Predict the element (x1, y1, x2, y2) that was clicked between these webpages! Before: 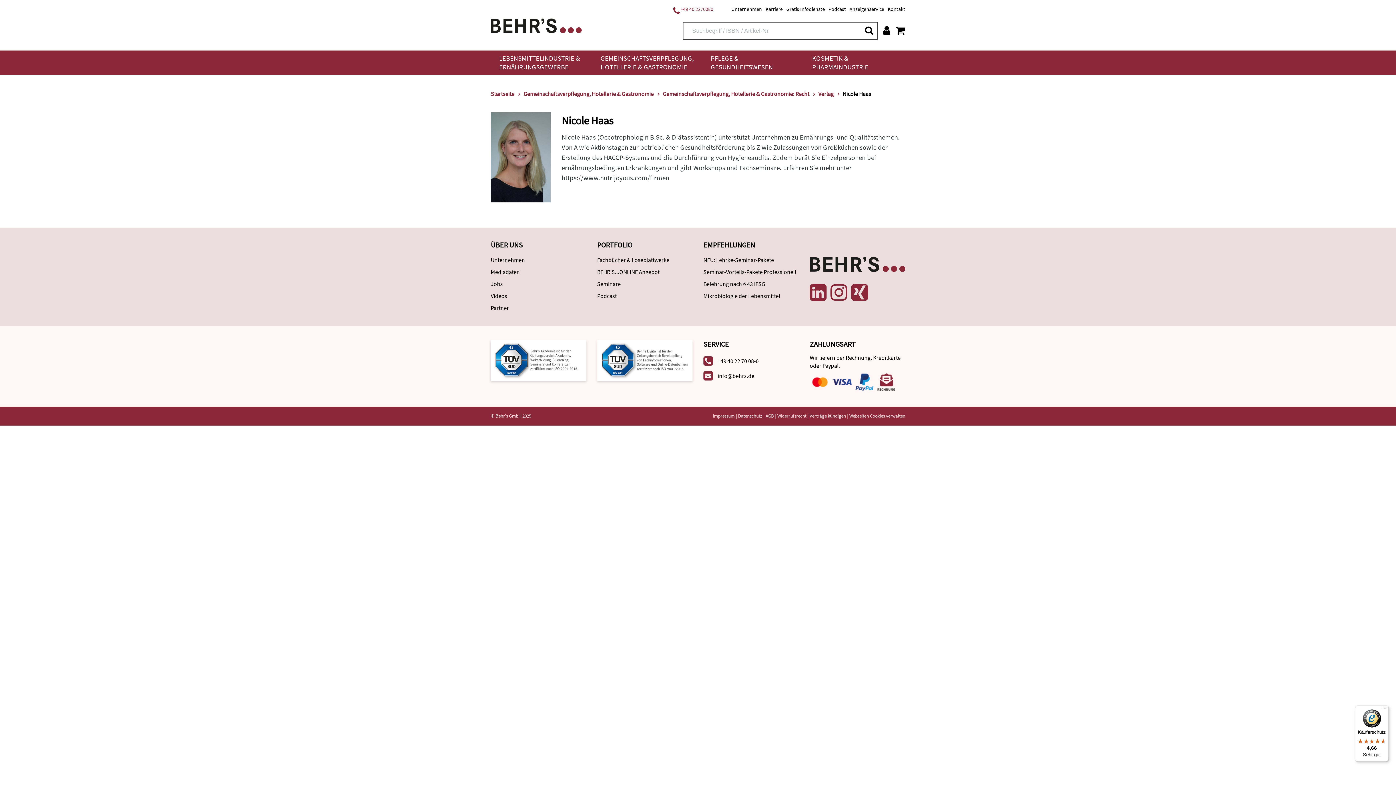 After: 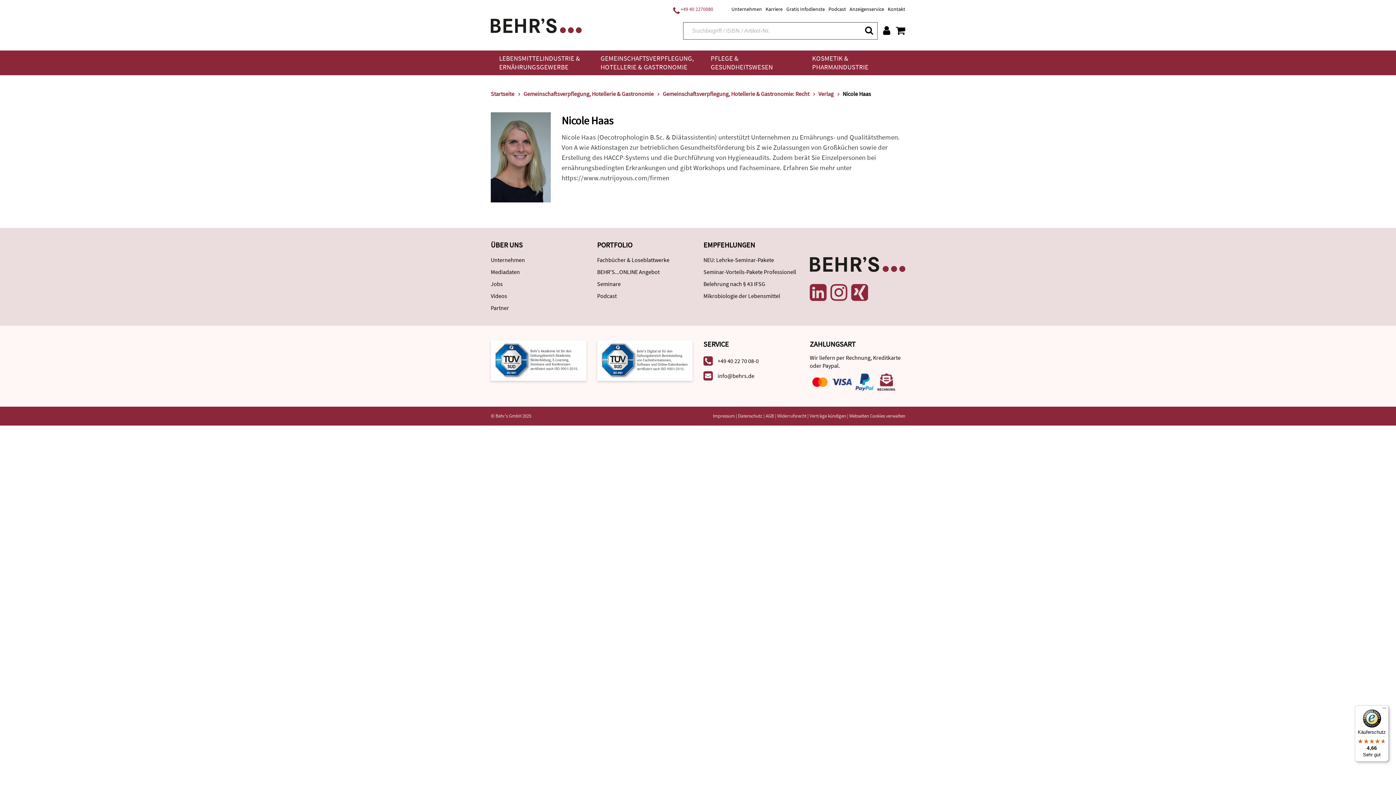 Action: label: Käuferschutz

4,66

Sehr gut bbox: (1355, 705, 1389, 762)